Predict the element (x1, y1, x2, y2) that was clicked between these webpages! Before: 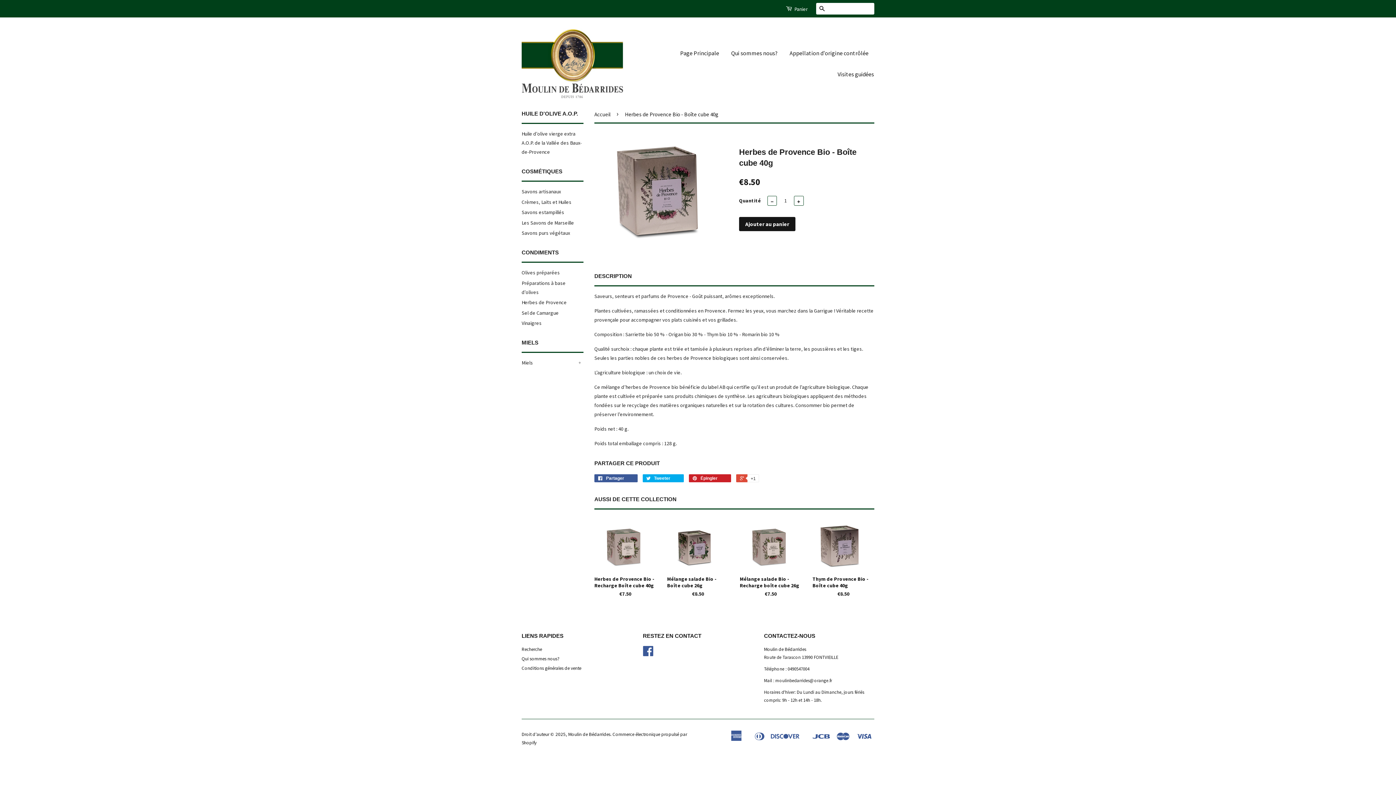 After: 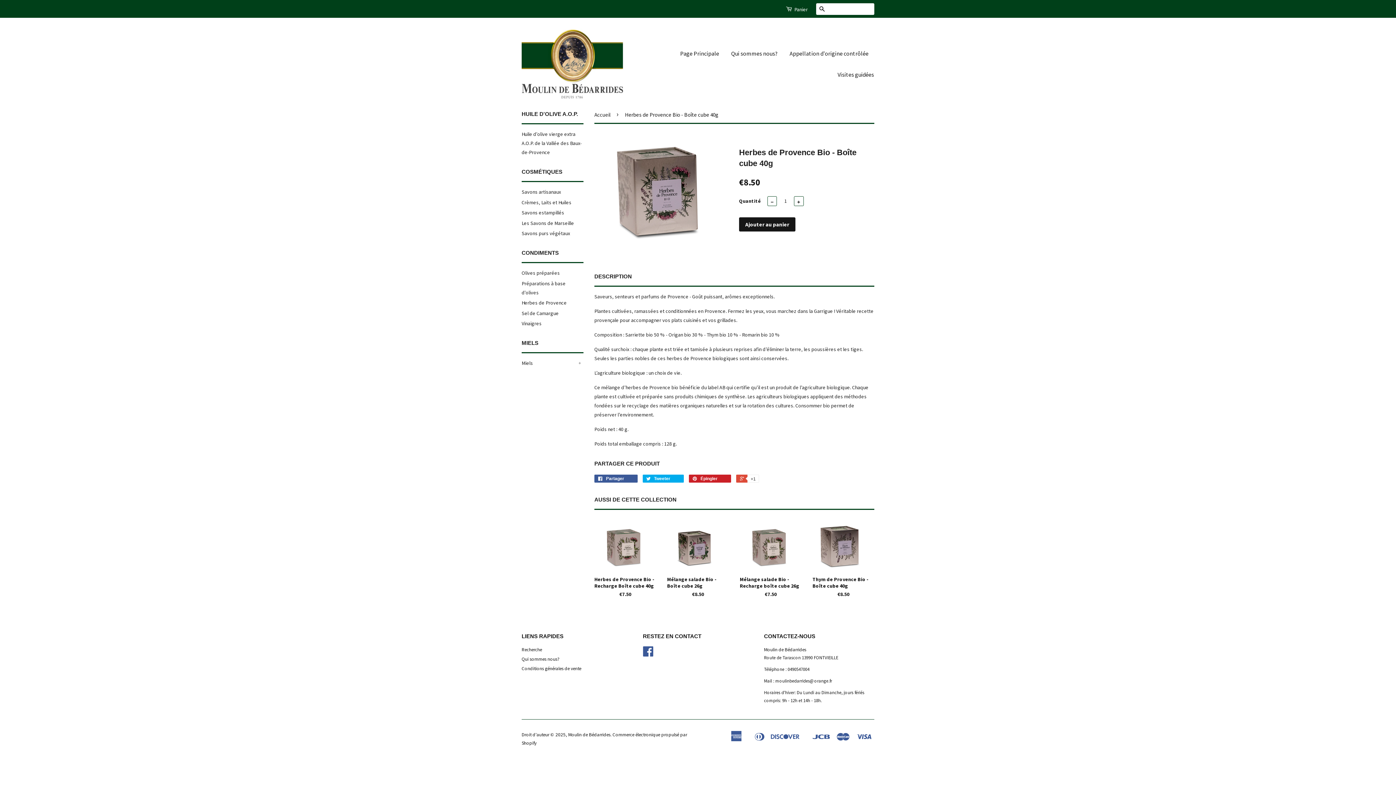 Action: bbox: (786, 3, 808, 14) label:  Panier